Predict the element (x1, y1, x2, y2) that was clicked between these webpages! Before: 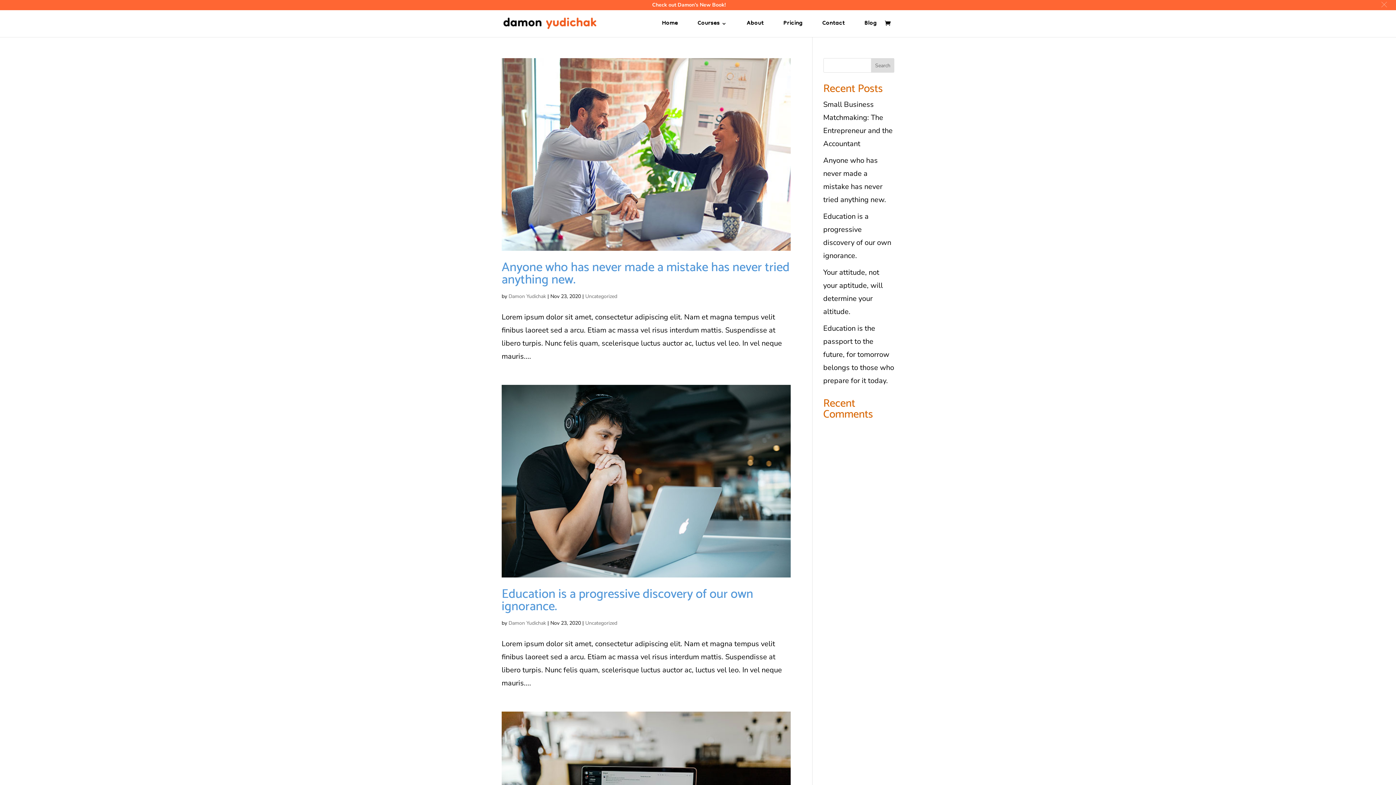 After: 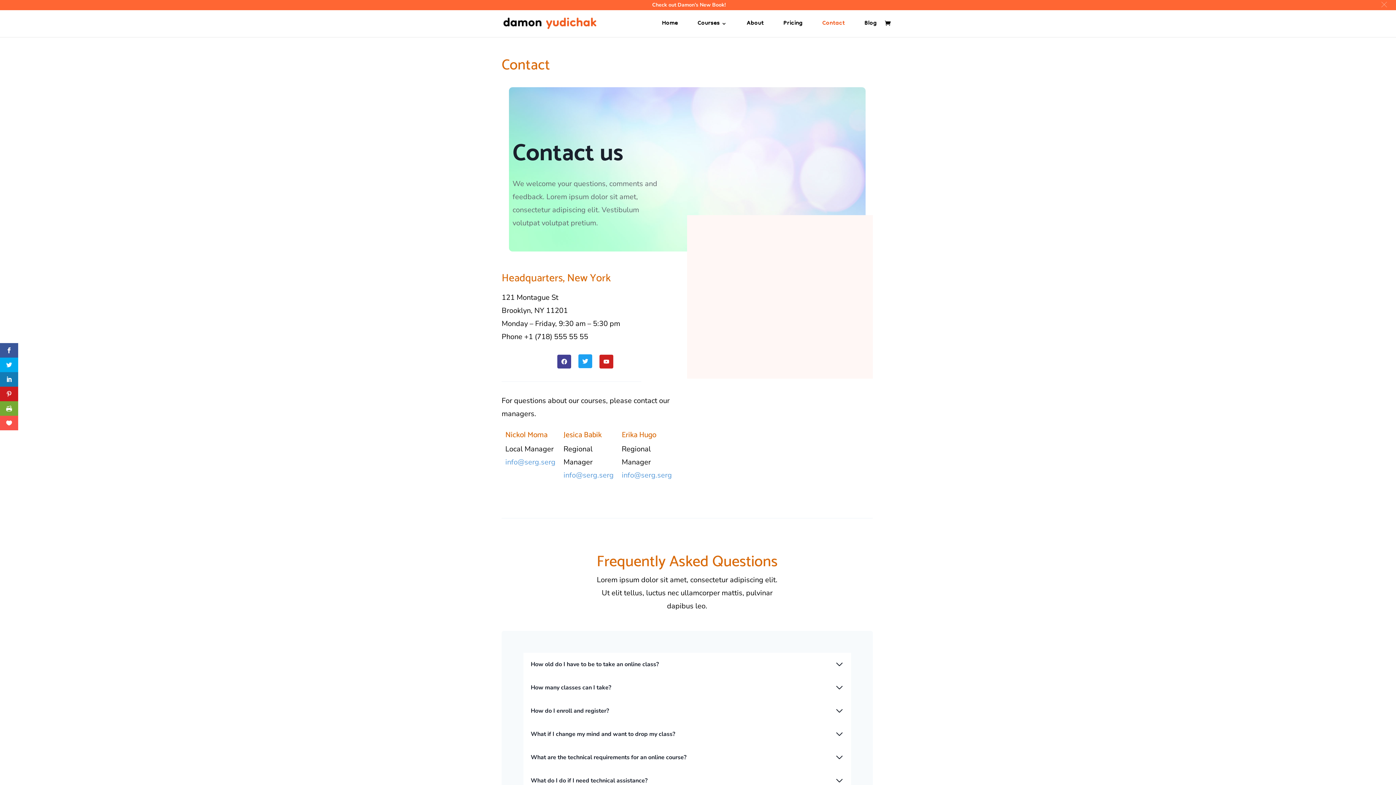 Action: bbox: (822, 21, 845, 37) label: Contact